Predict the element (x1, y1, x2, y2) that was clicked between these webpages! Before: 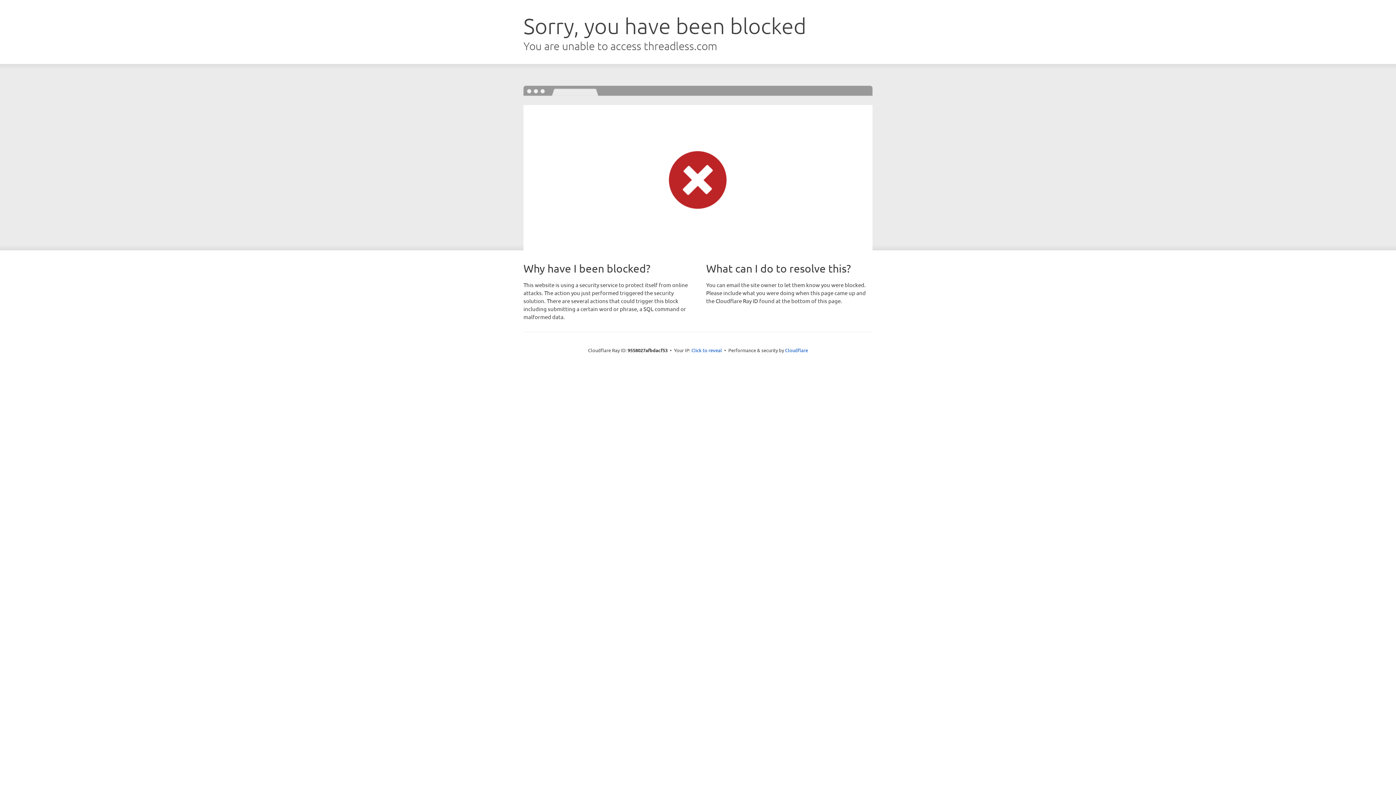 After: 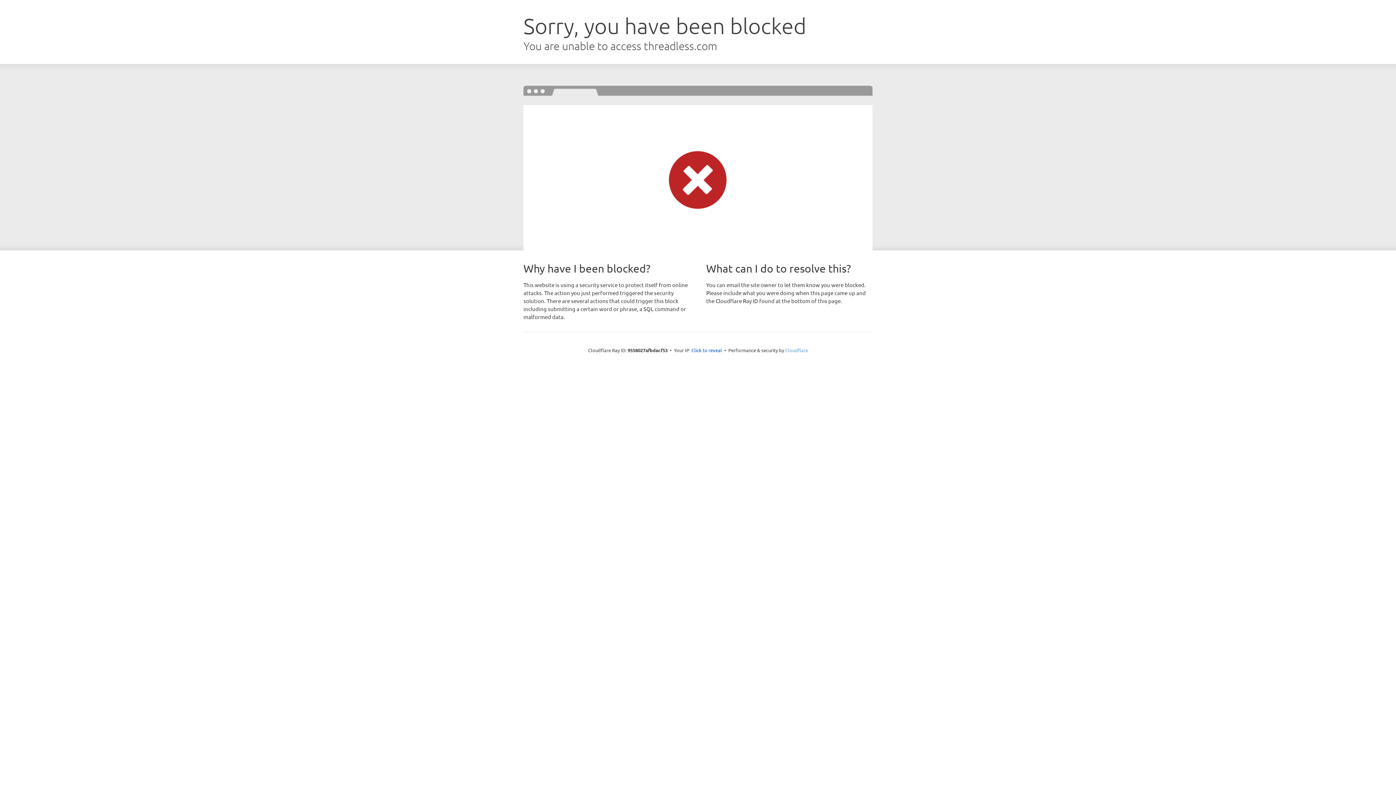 Action: label: Cloudflare bbox: (785, 347, 808, 353)